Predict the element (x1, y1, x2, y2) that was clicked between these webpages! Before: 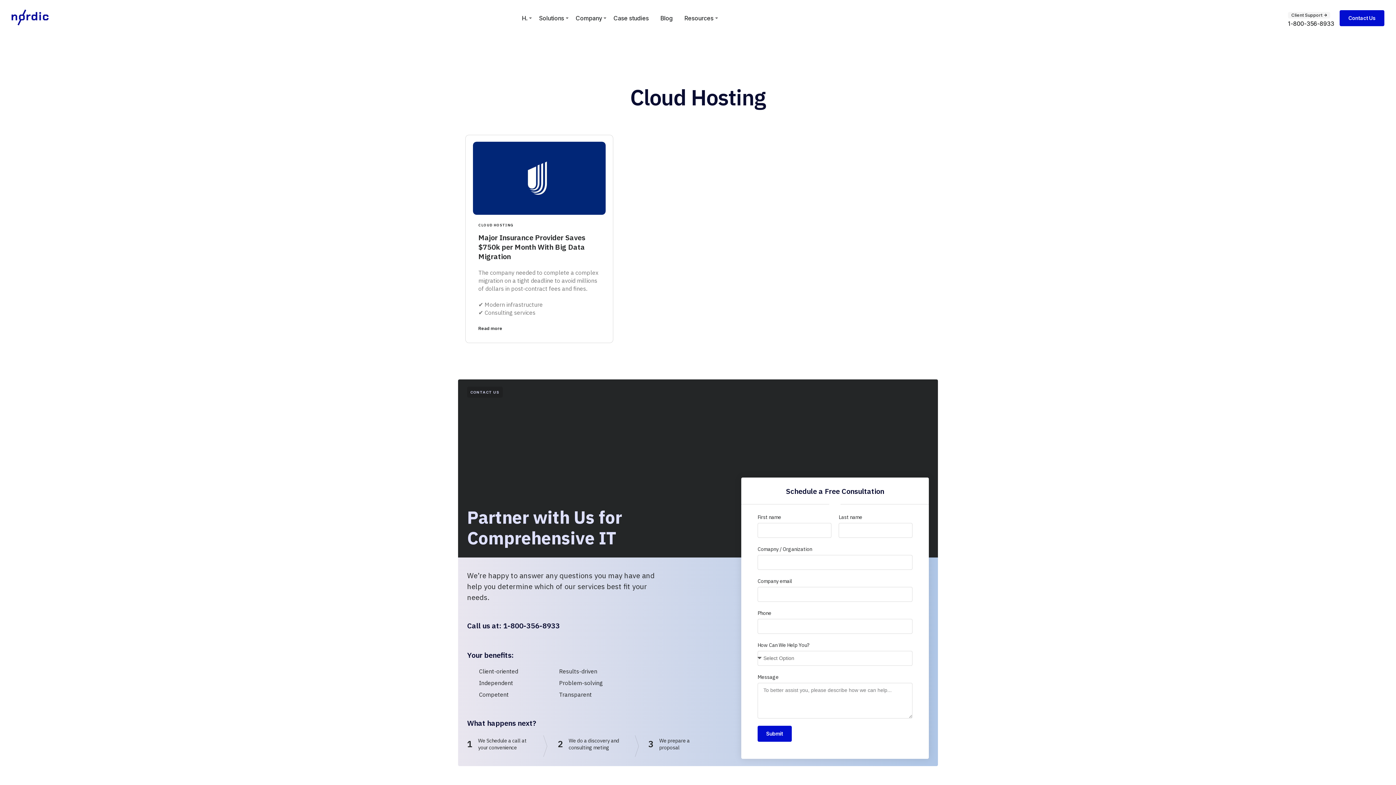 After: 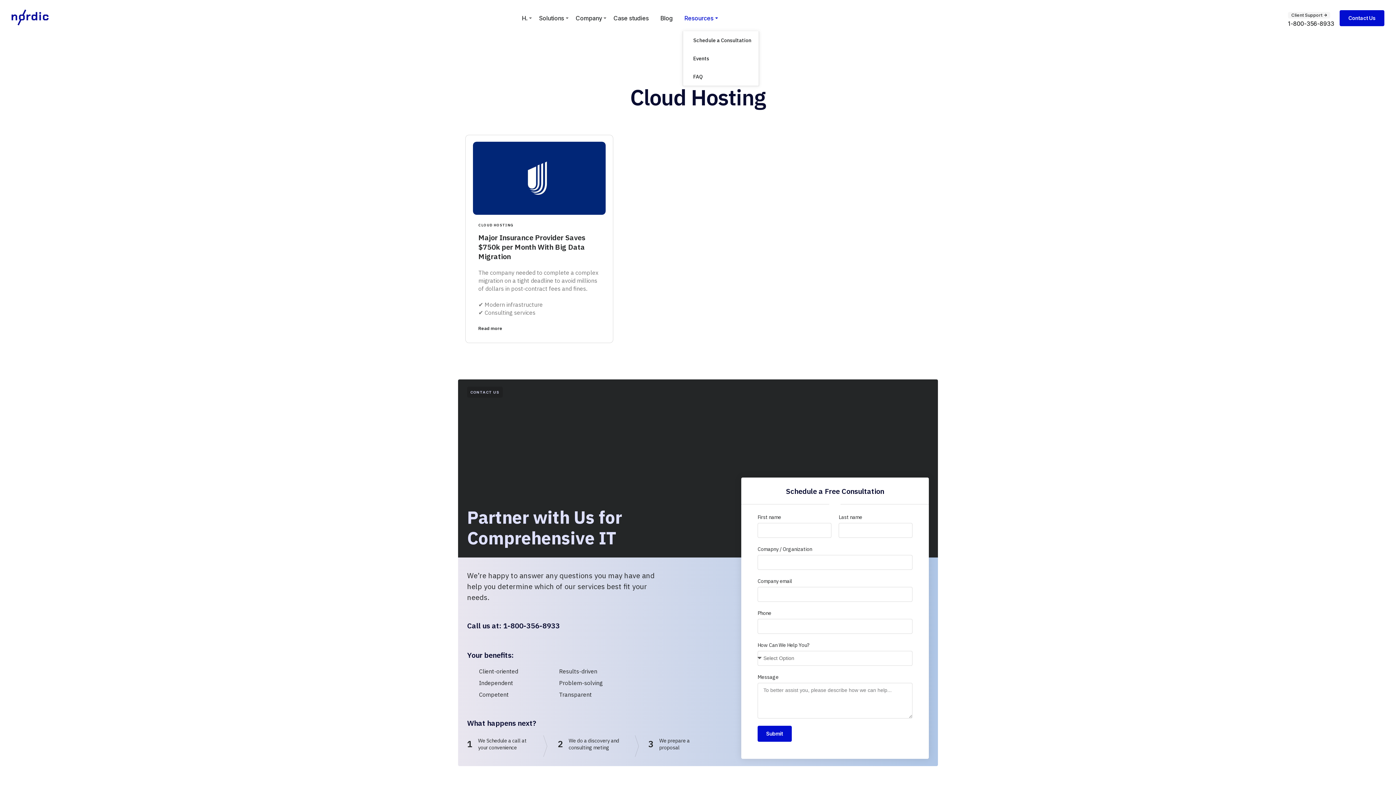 Action: bbox: (682, 7, 715, 28) label: Resources